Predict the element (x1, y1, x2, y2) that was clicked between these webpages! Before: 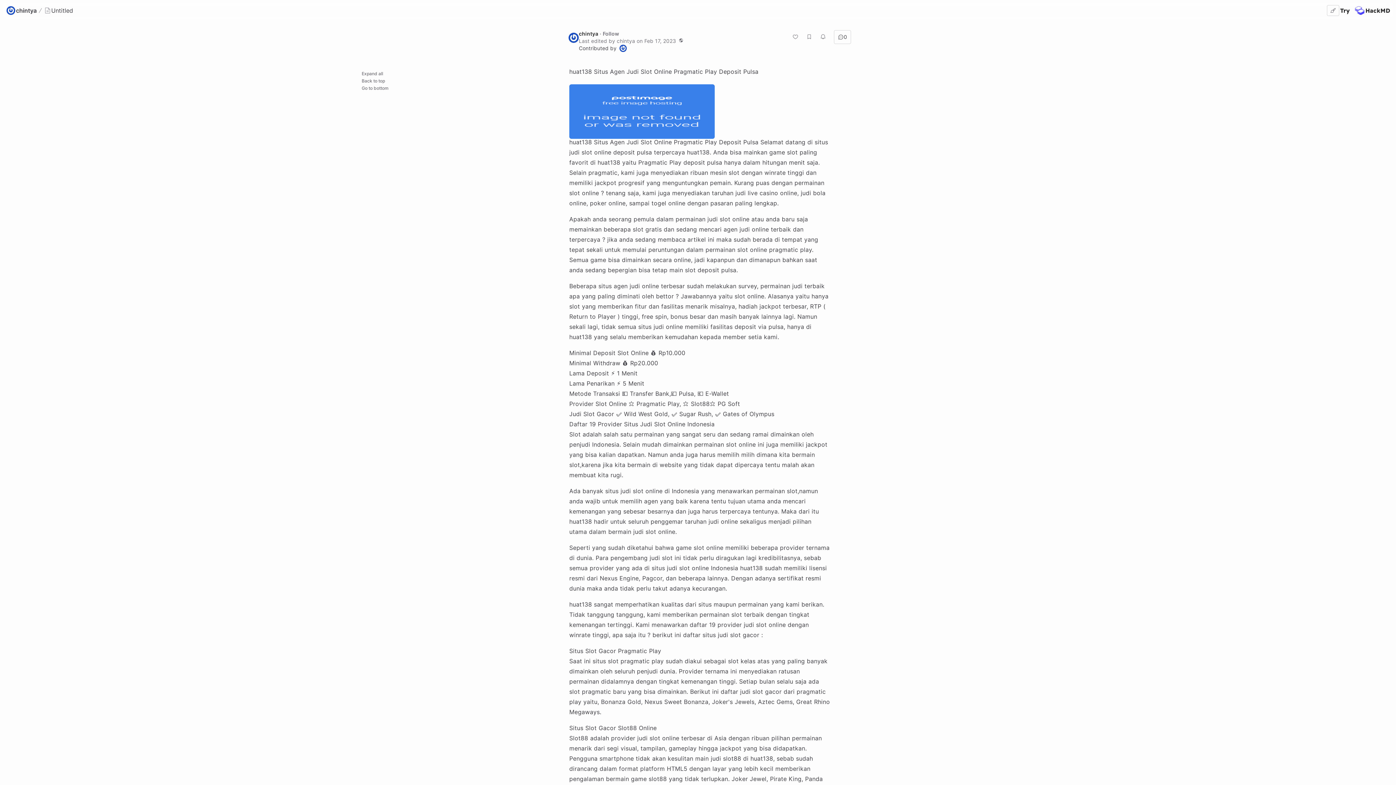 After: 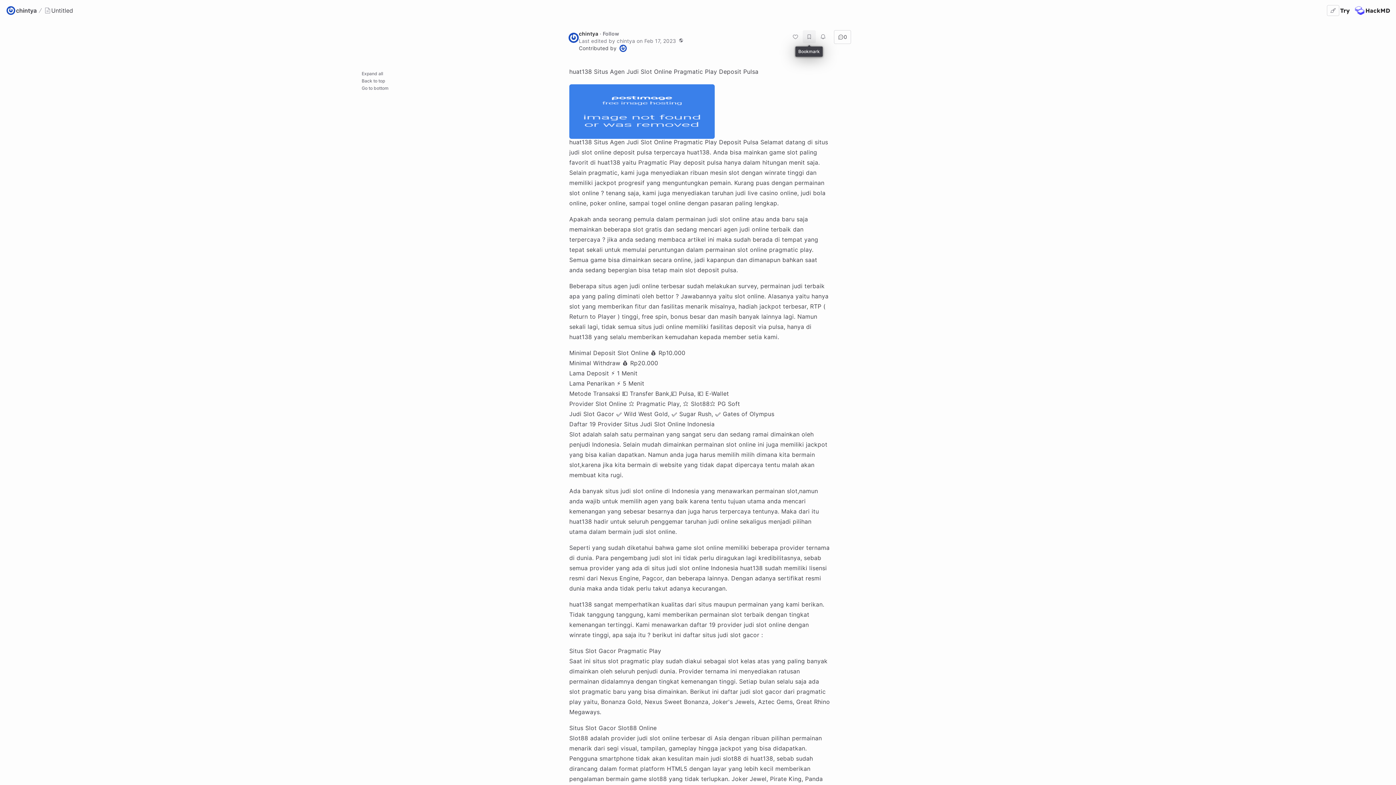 Action: bbox: (802, 30, 816, 43)